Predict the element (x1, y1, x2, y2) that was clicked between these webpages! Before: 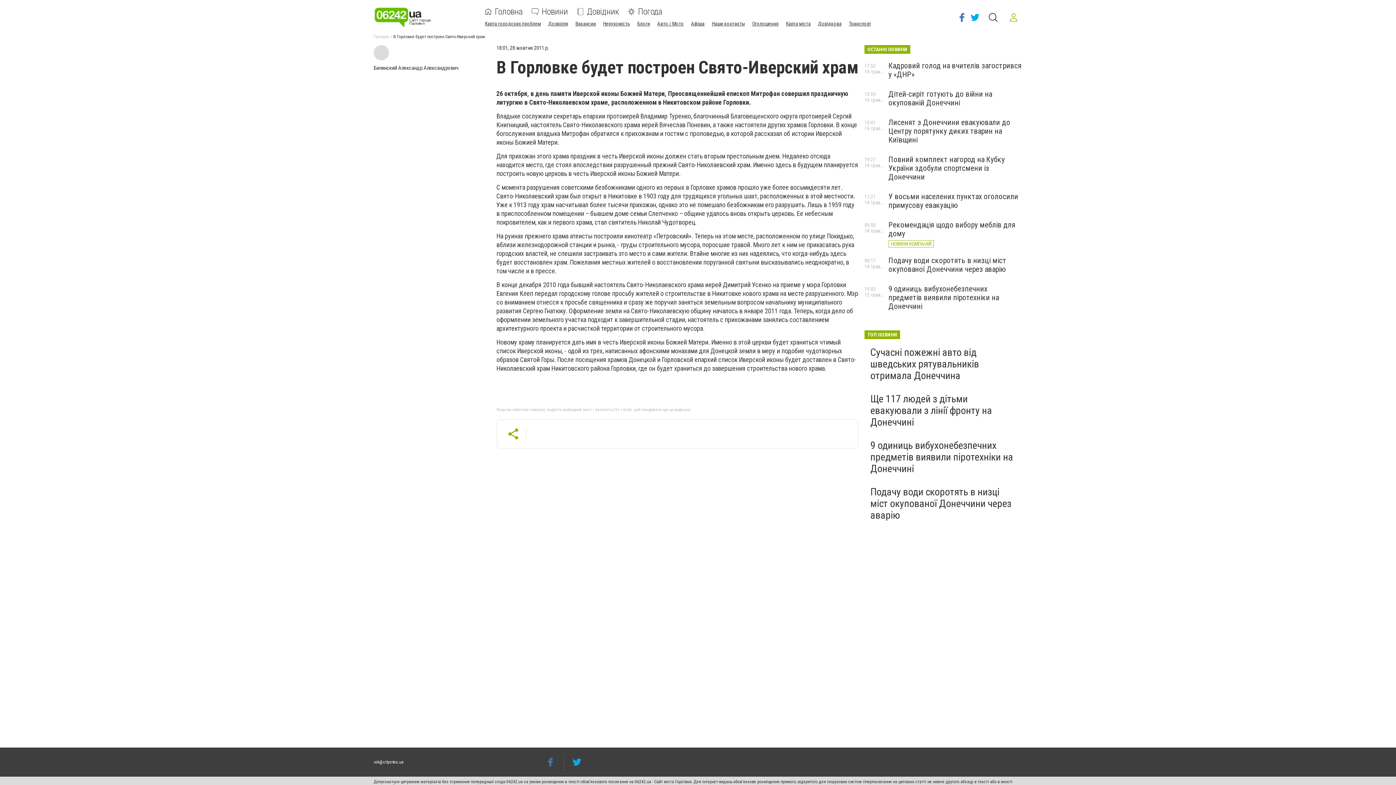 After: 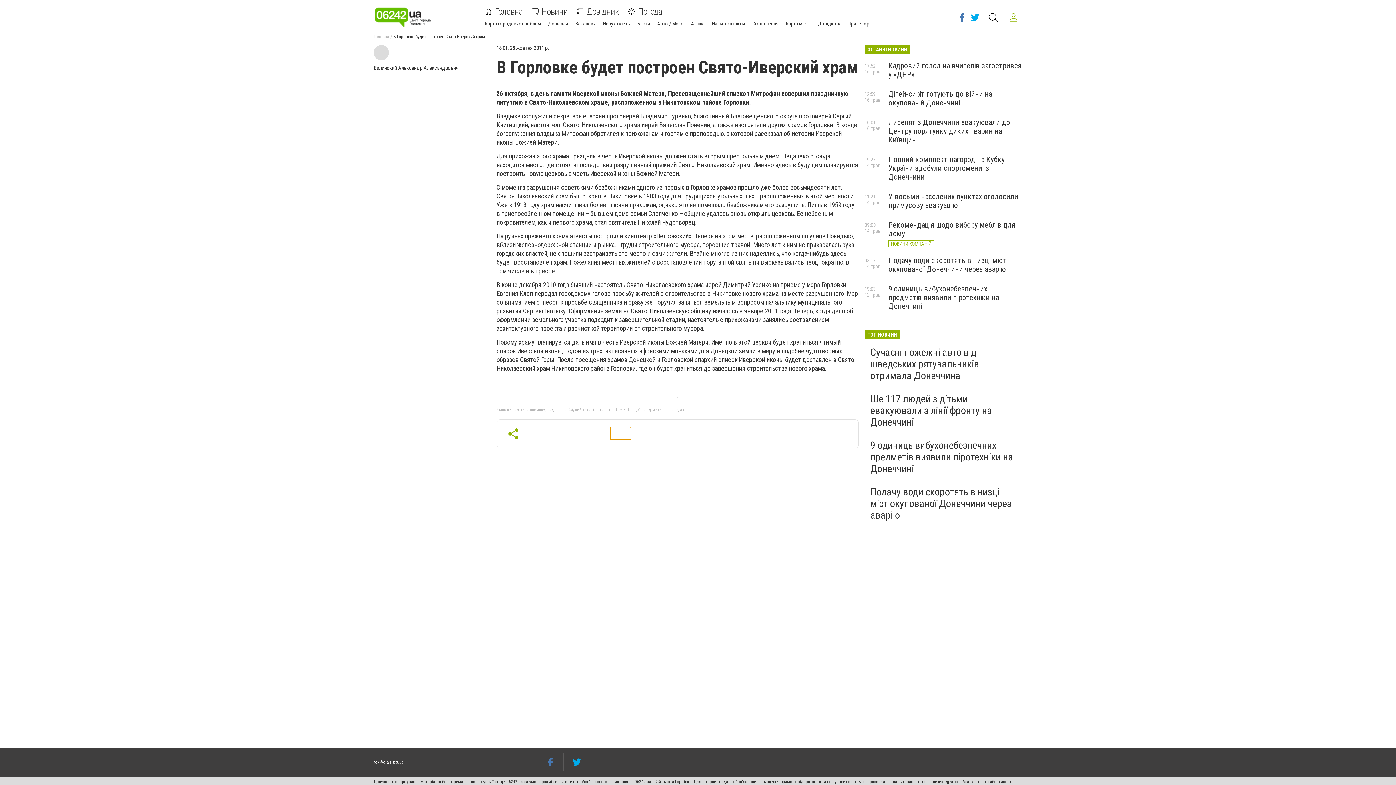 Action: bbox: (610, 427, 631, 440)